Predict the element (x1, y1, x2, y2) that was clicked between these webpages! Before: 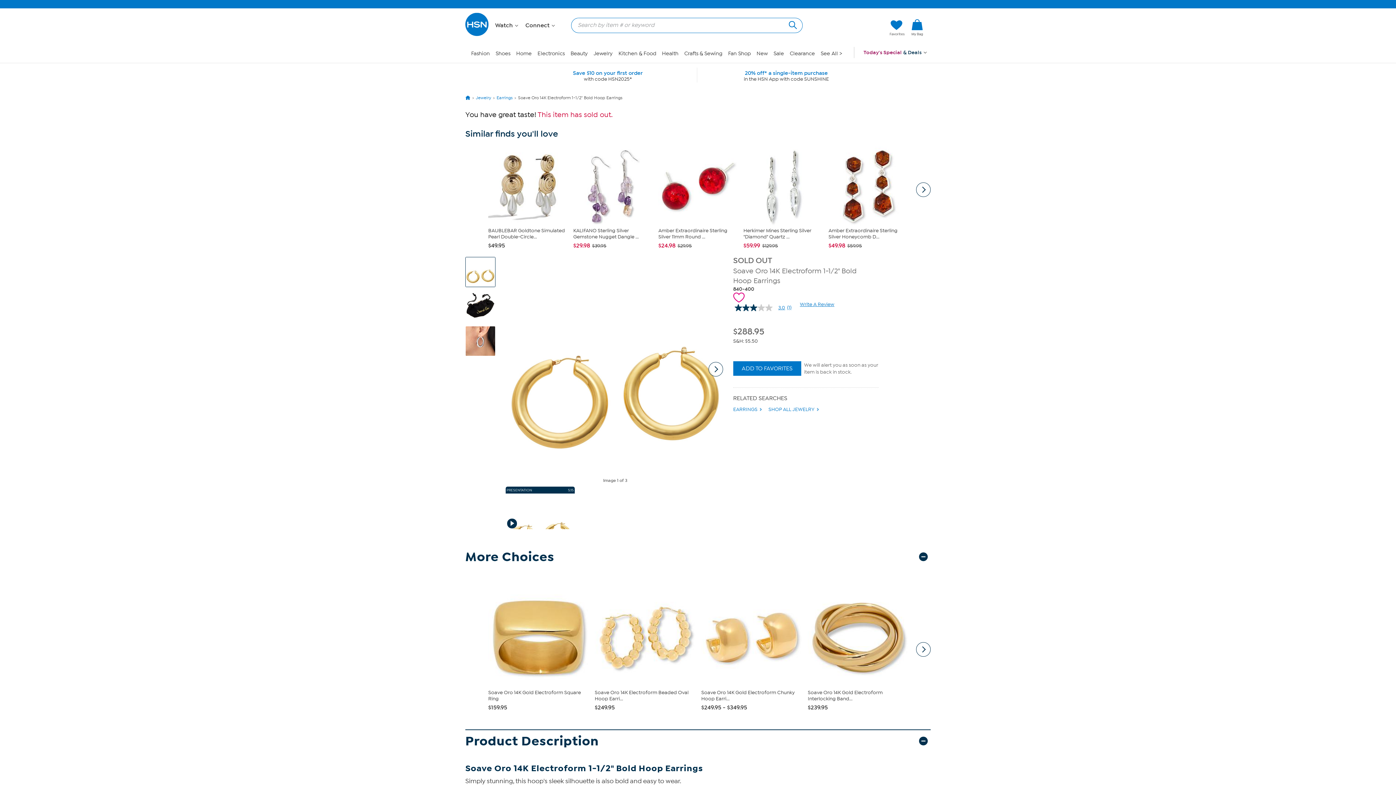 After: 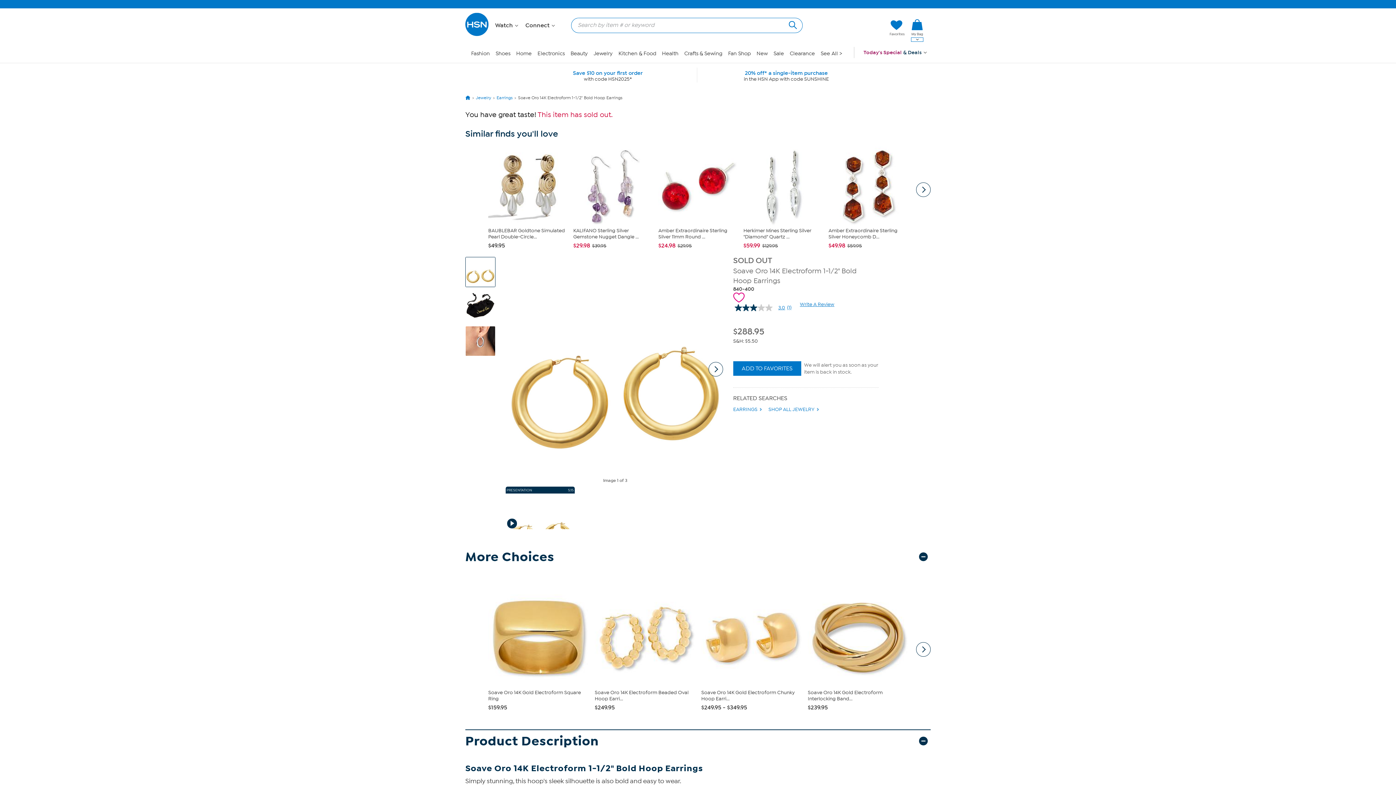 Action: label: My Bag Summary bbox: (911, 37, 923, 41)